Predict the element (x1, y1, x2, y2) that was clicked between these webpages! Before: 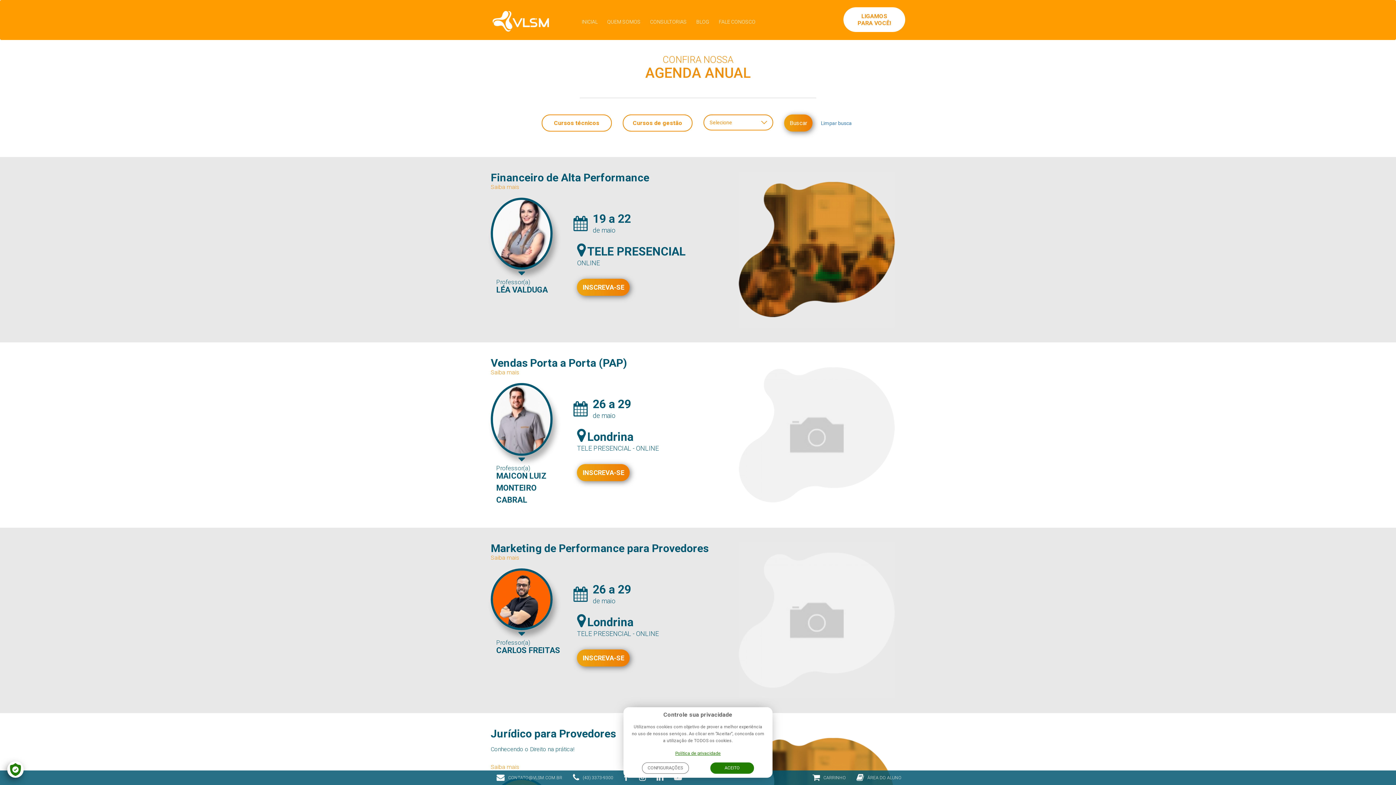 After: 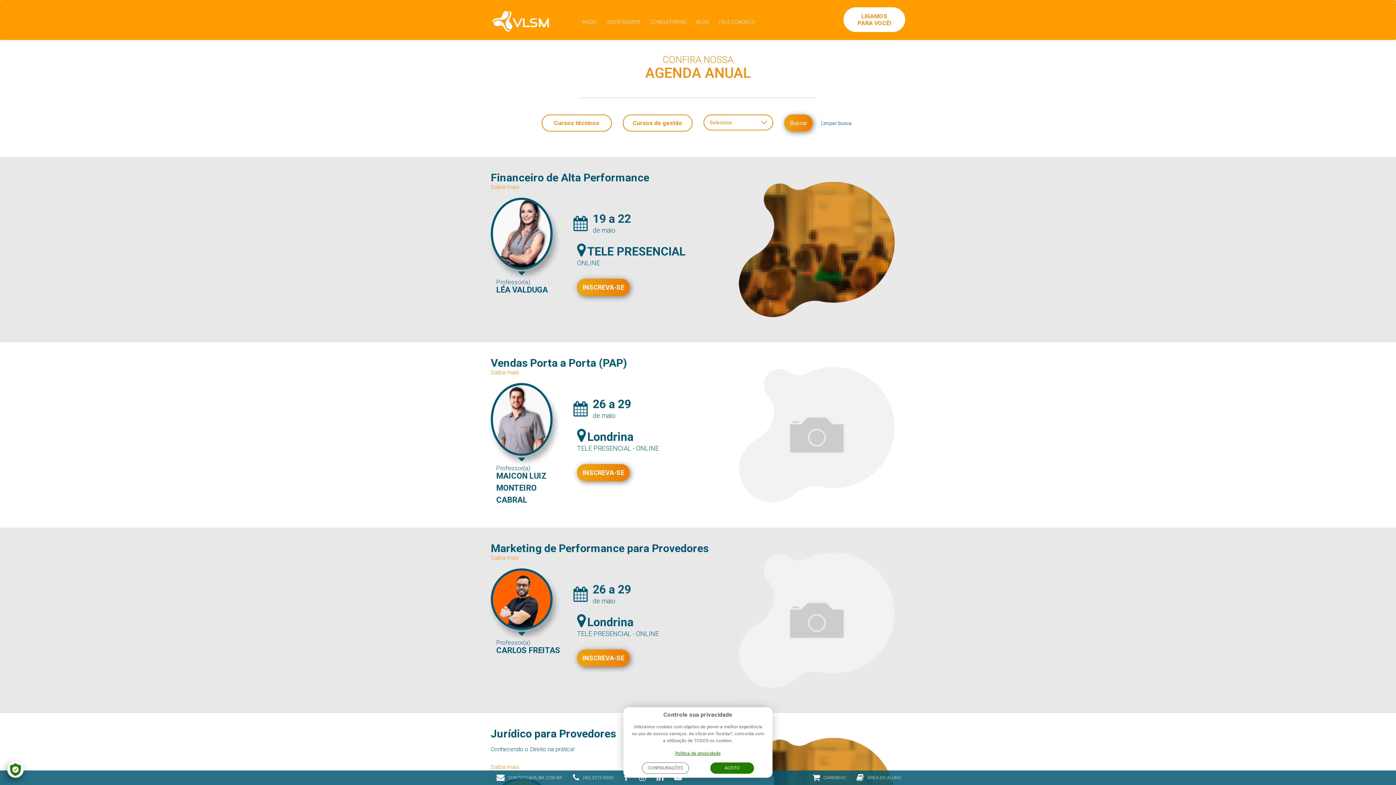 Action: bbox: (821, 120, 852, 126) label: Limpar busca